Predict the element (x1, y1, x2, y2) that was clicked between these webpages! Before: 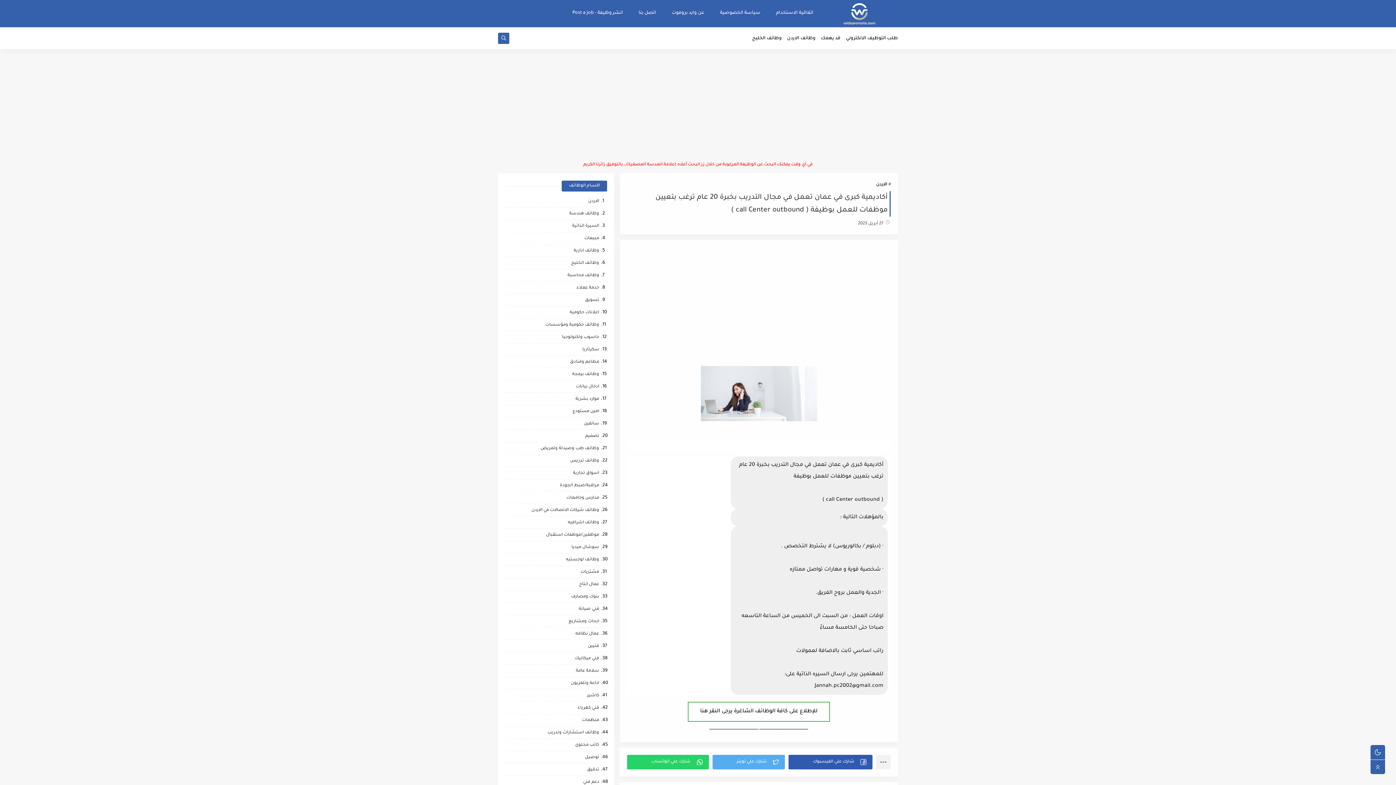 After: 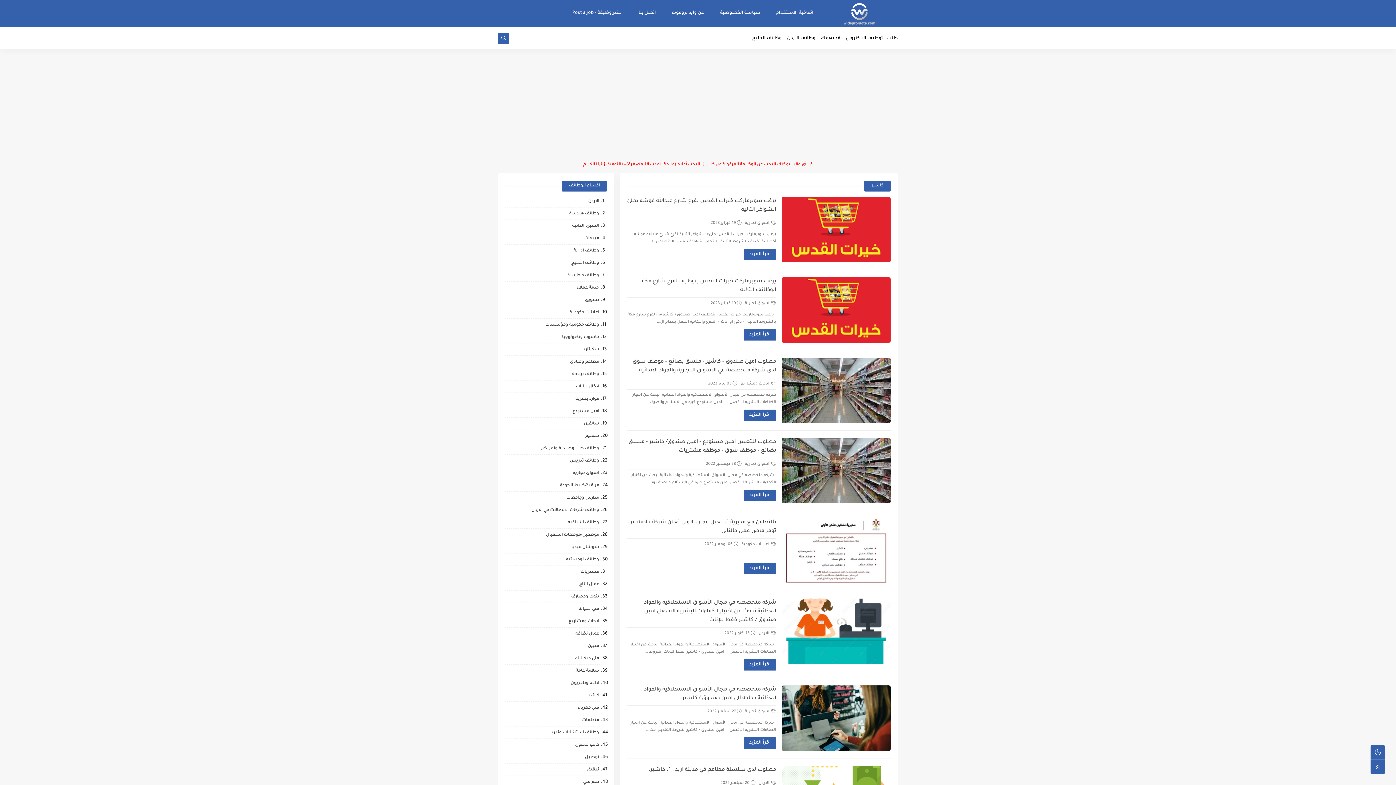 Action: bbox: (586, 693, 600, 699) label: كاشير